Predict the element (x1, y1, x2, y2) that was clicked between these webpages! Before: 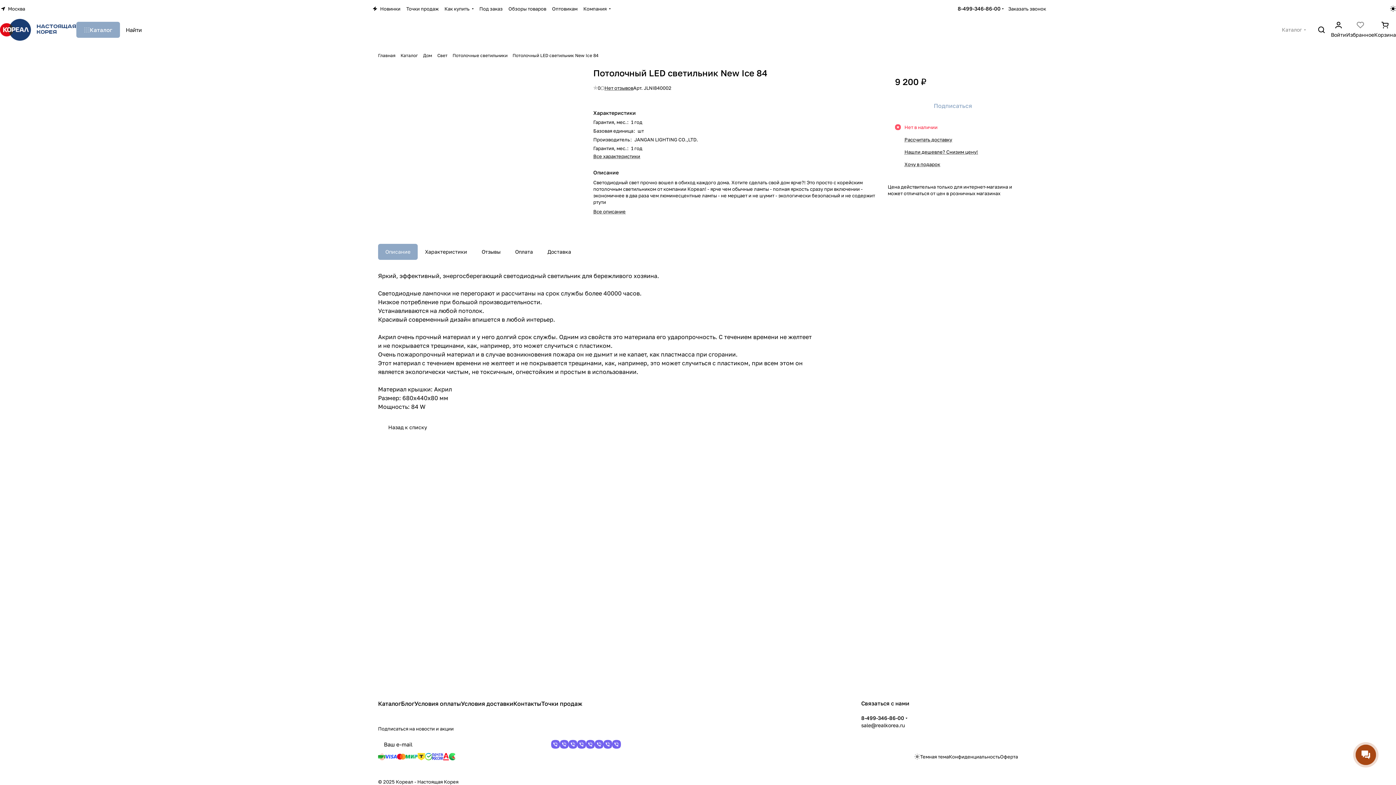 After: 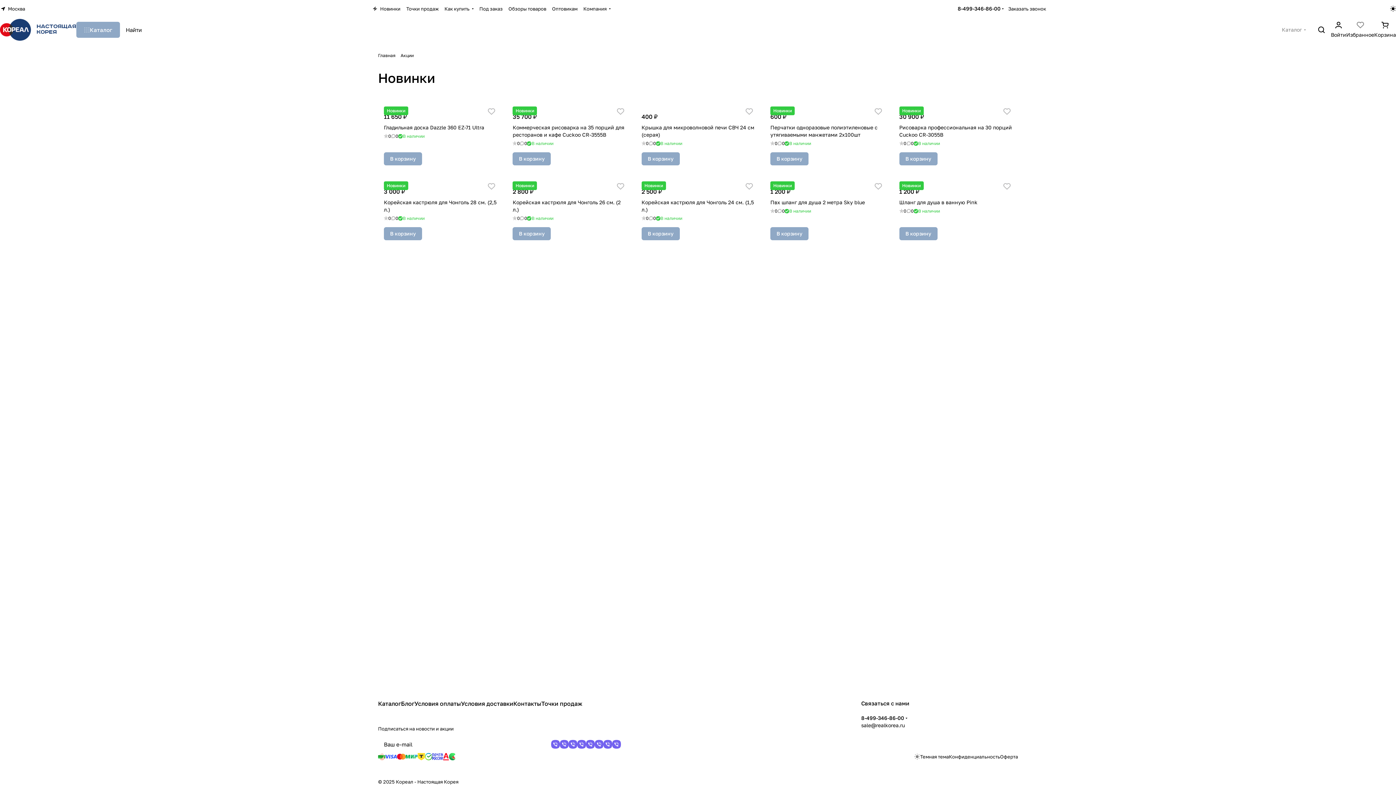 Action: bbox: (369, 5, 403, 12) label: Новинки